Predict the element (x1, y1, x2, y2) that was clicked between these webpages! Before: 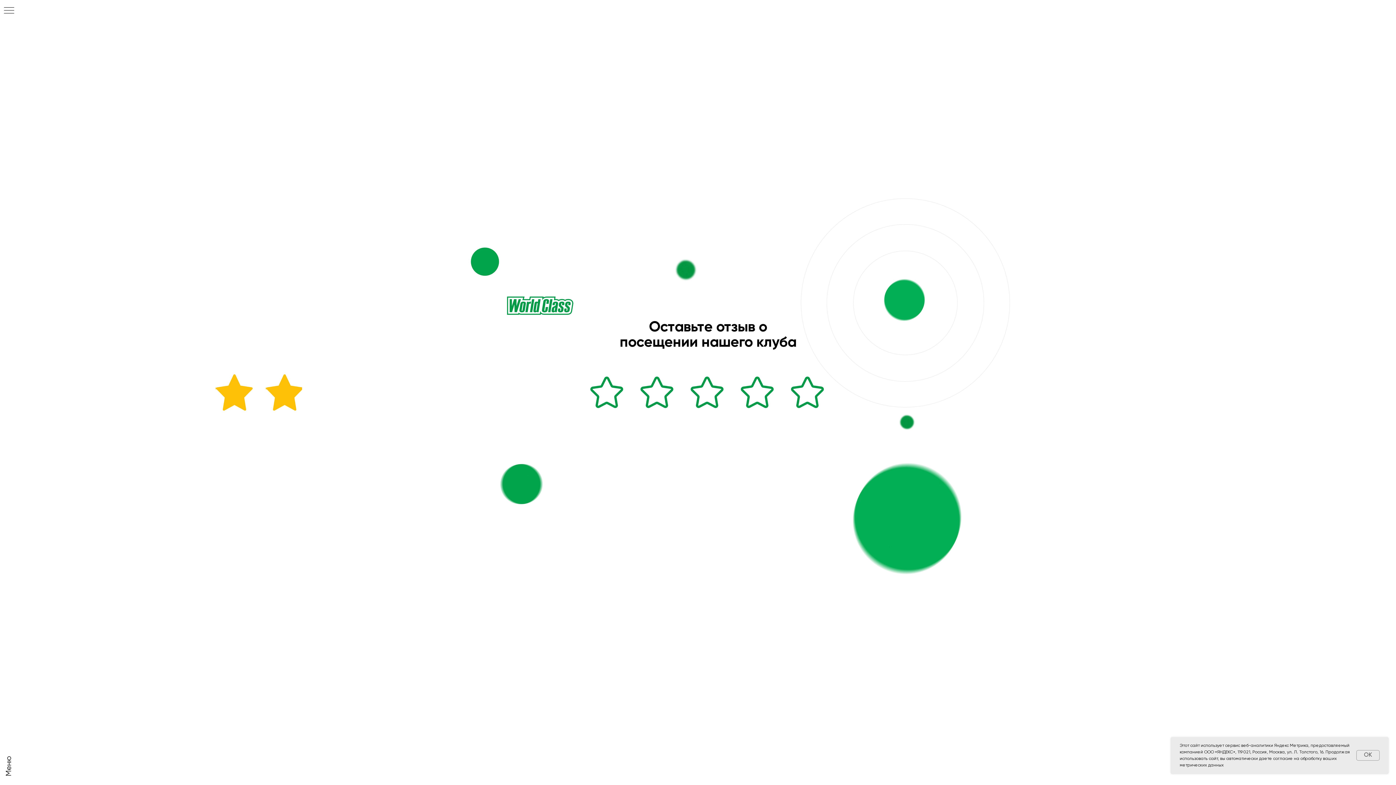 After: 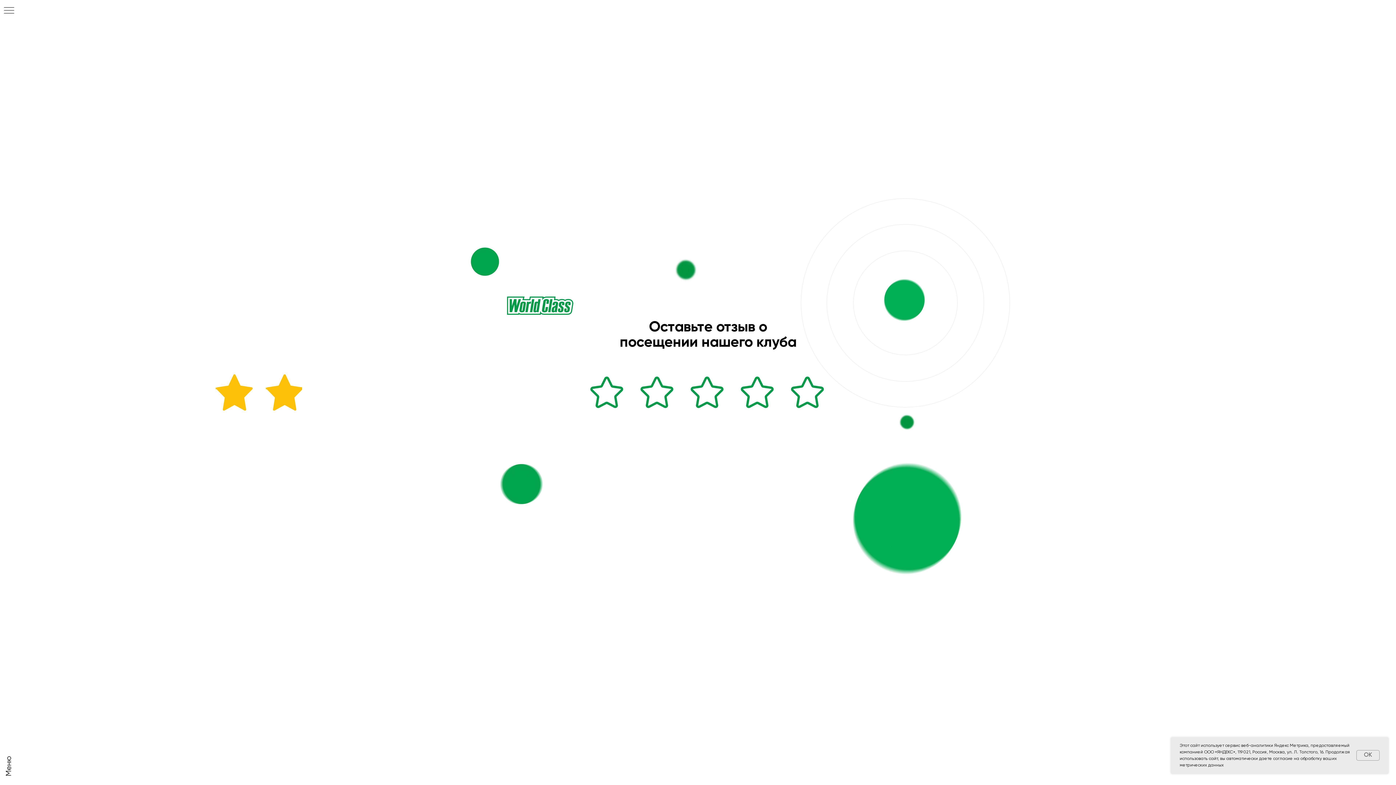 Action: bbox: (4, 7, 14, 14) label: Навигационное меню